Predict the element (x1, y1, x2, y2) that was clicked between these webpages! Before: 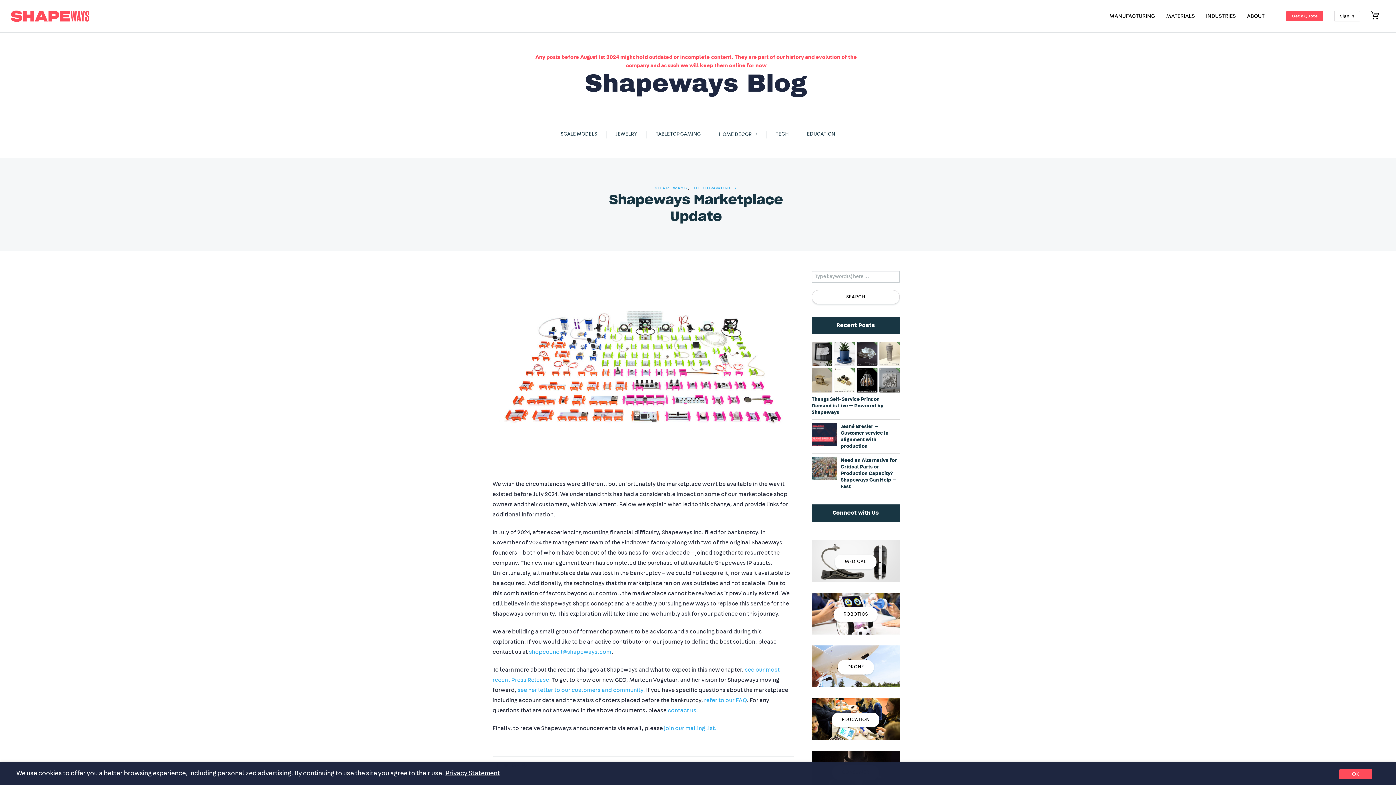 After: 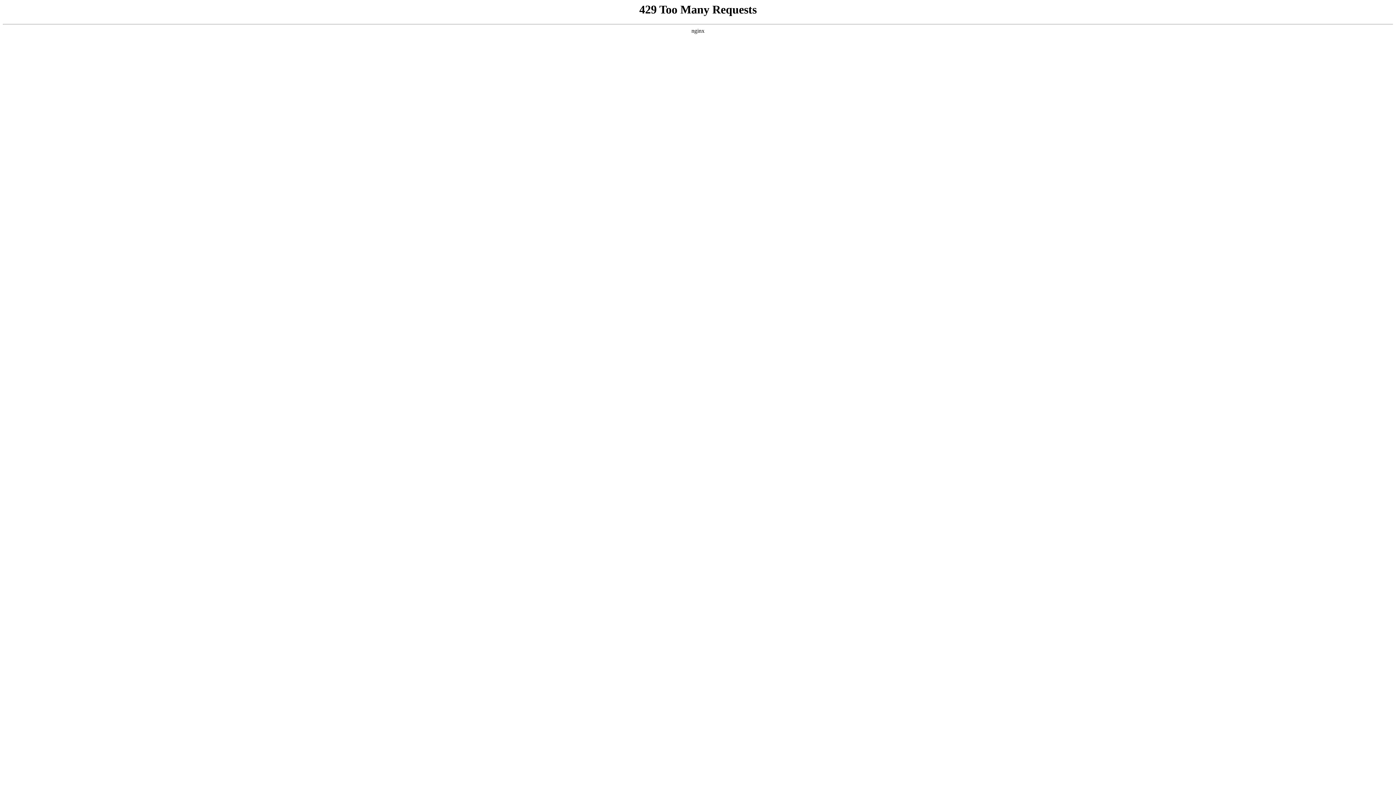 Action: bbox: (835, 554, 876, 569) label: MEDICAL